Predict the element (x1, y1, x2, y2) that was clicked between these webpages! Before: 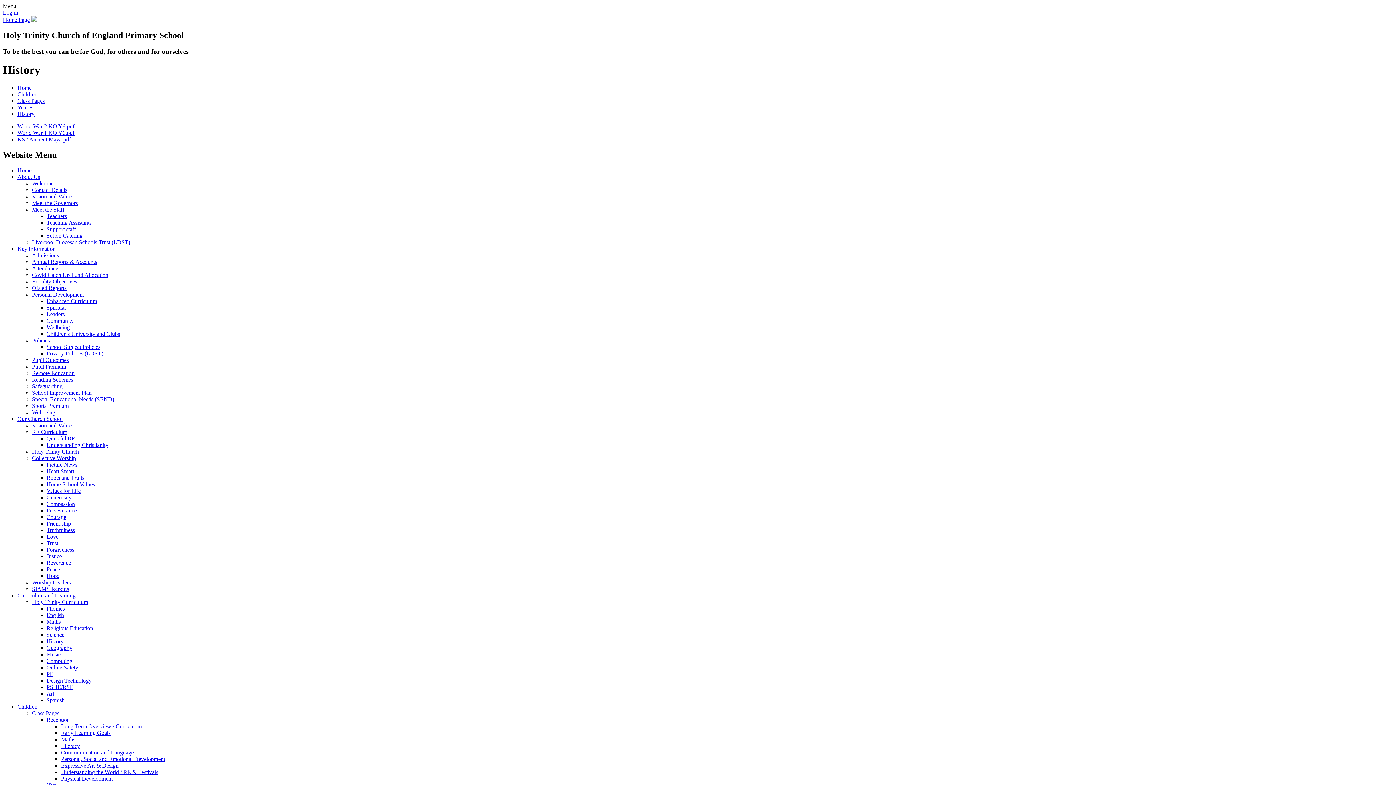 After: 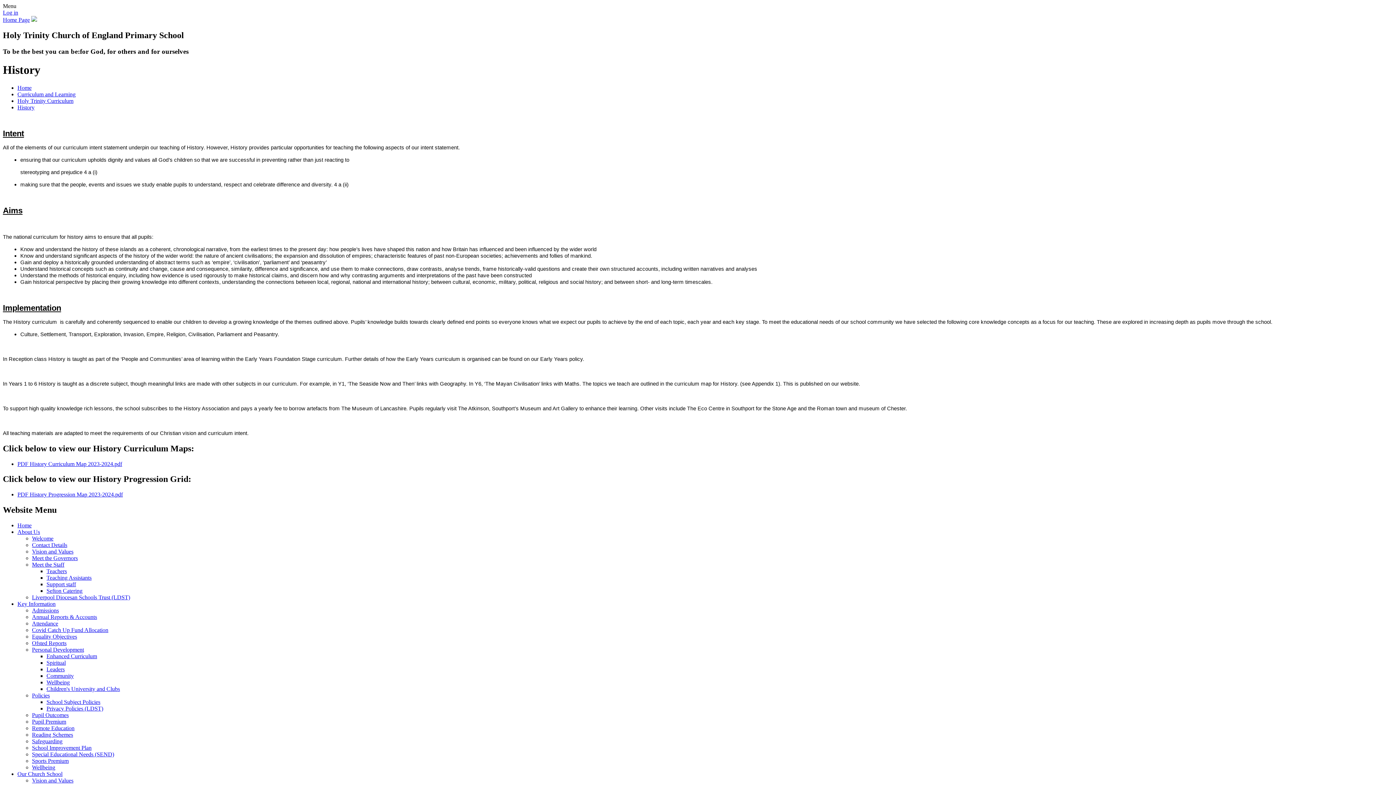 Action: bbox: (46, 638, 63, 644) label: History